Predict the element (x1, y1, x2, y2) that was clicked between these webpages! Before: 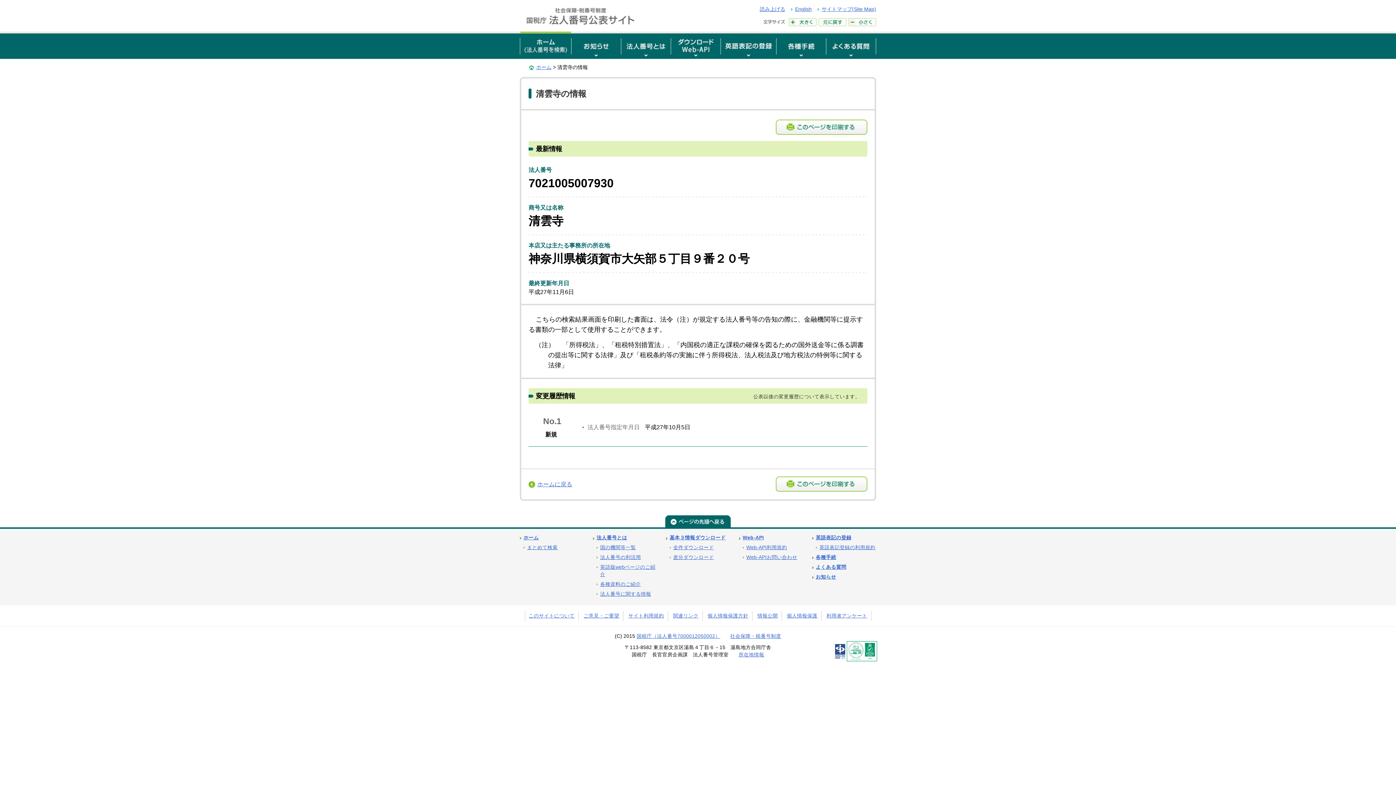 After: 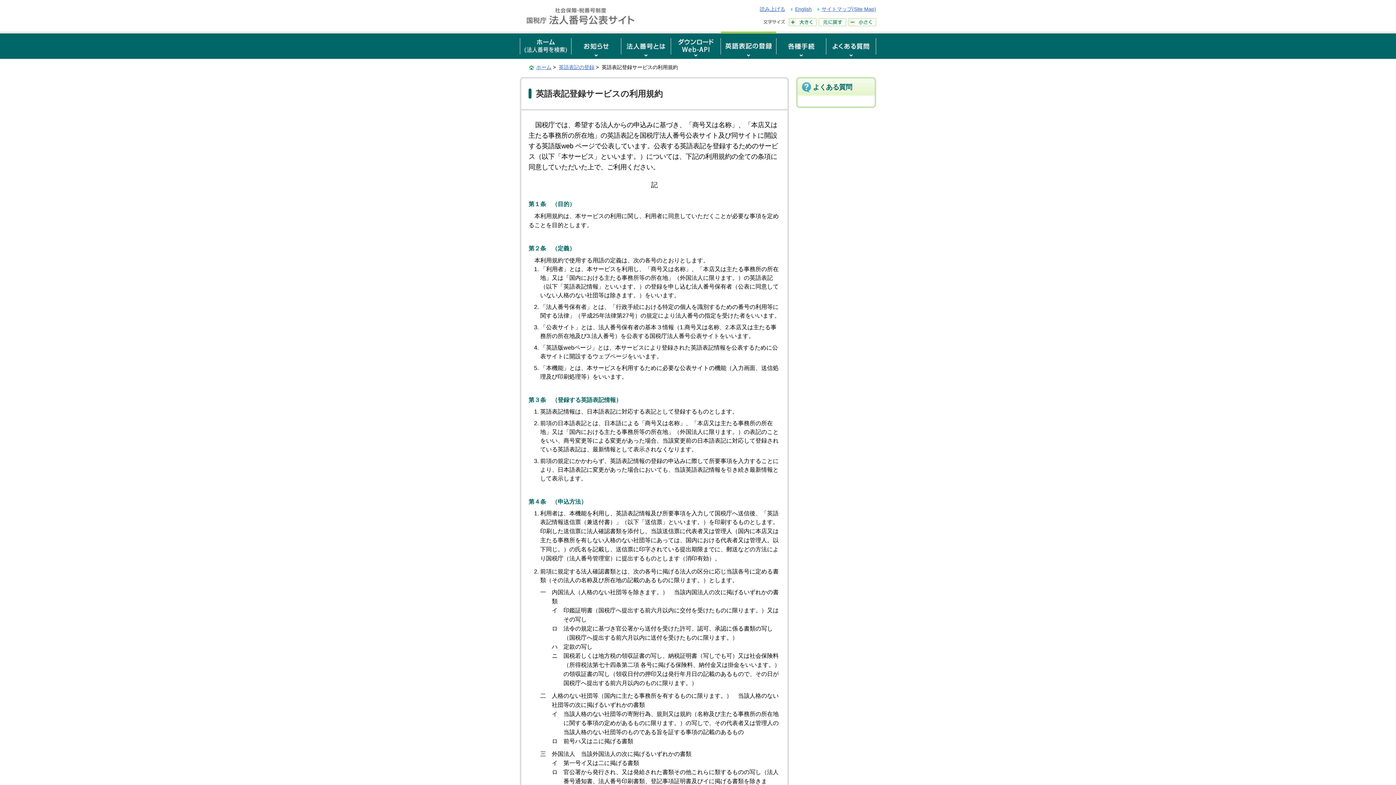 Action: bbox: (819, 545, 875, 550) label: 英語表記登録の利用規約